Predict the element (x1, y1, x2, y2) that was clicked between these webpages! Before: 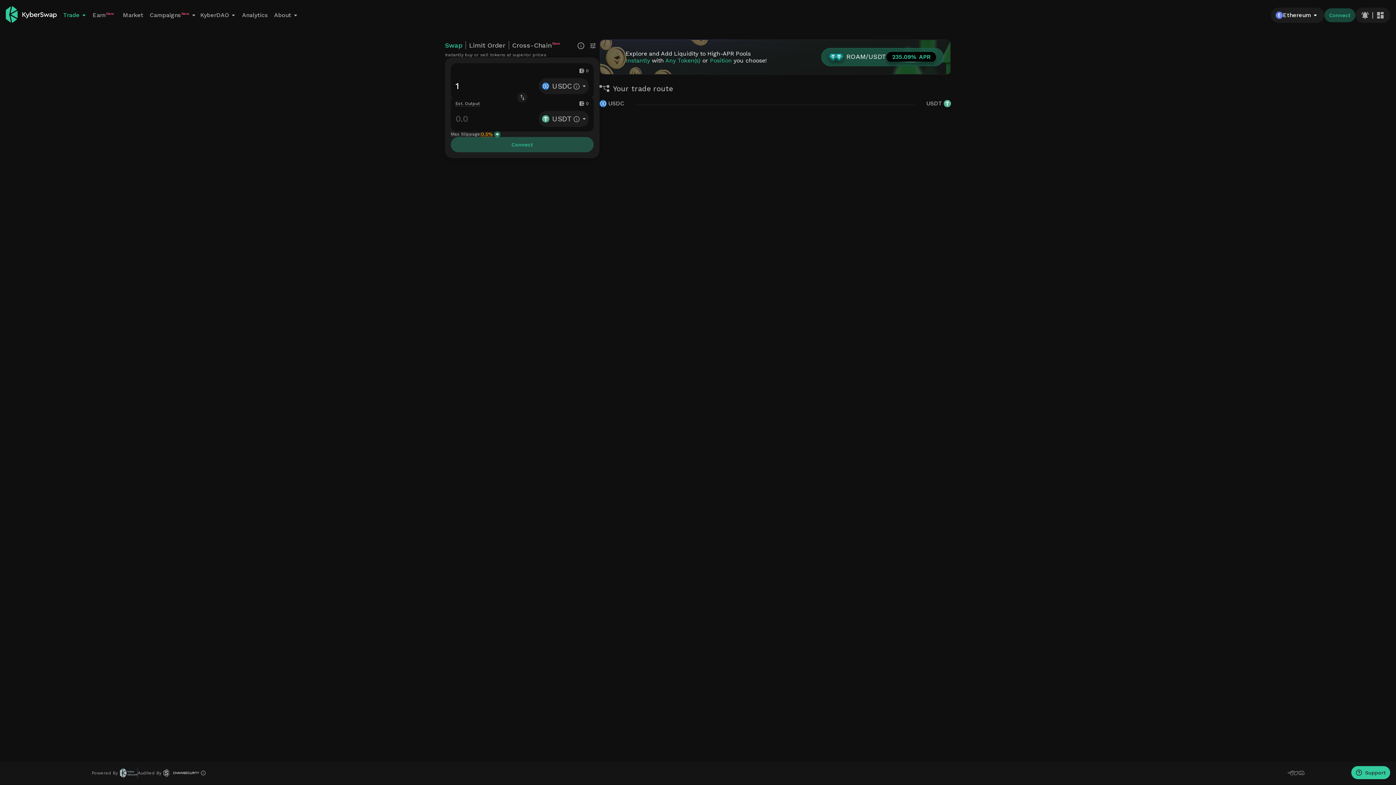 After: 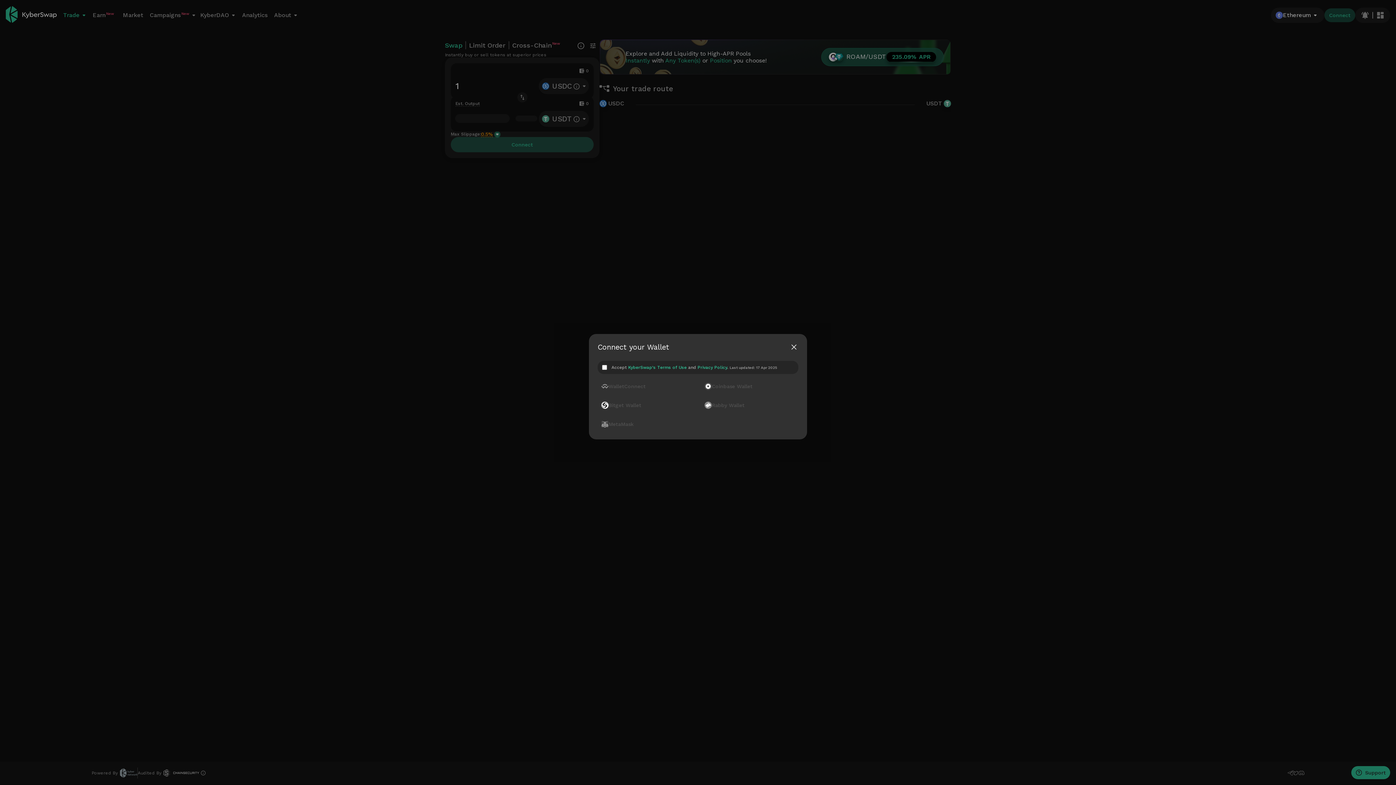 Action: label: Connect bbox: (1324, 8, 1355, 22)